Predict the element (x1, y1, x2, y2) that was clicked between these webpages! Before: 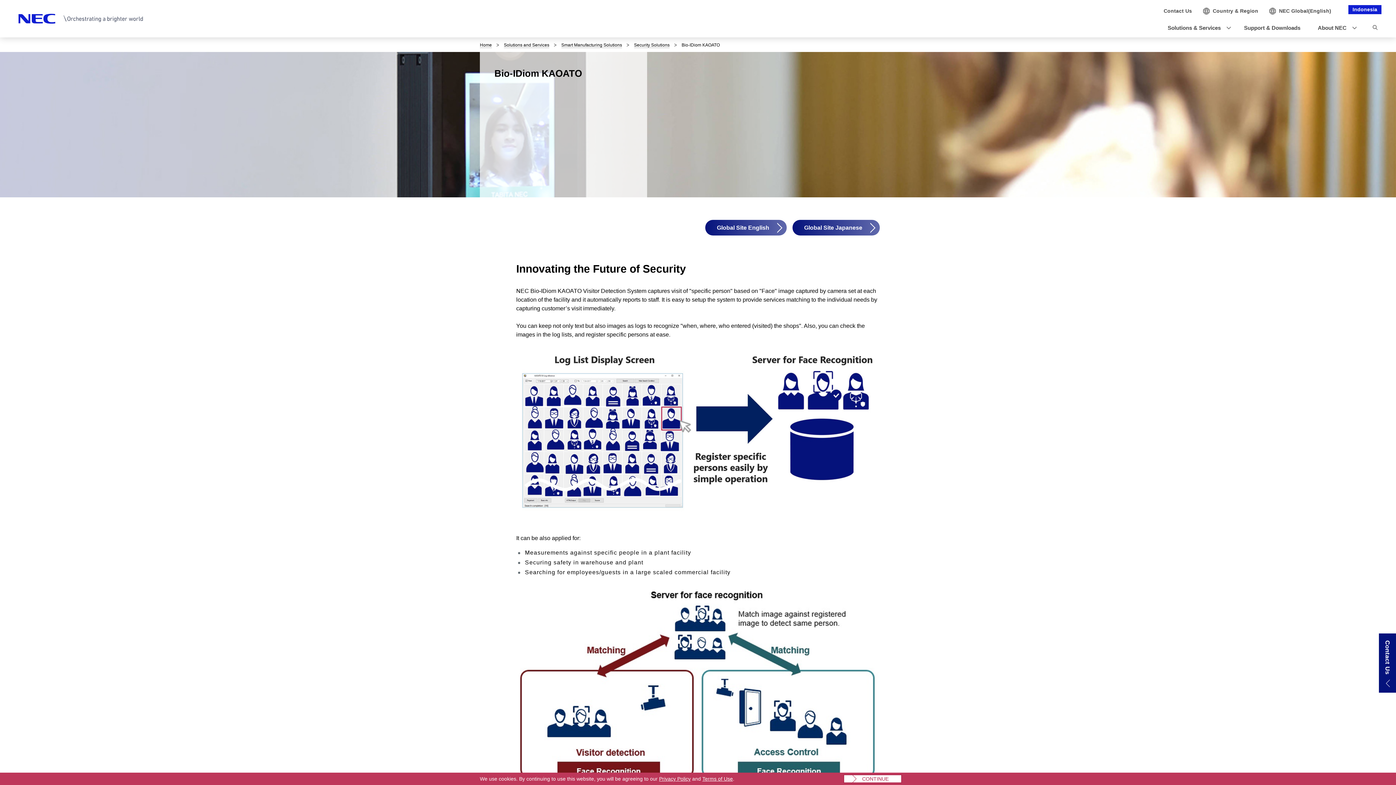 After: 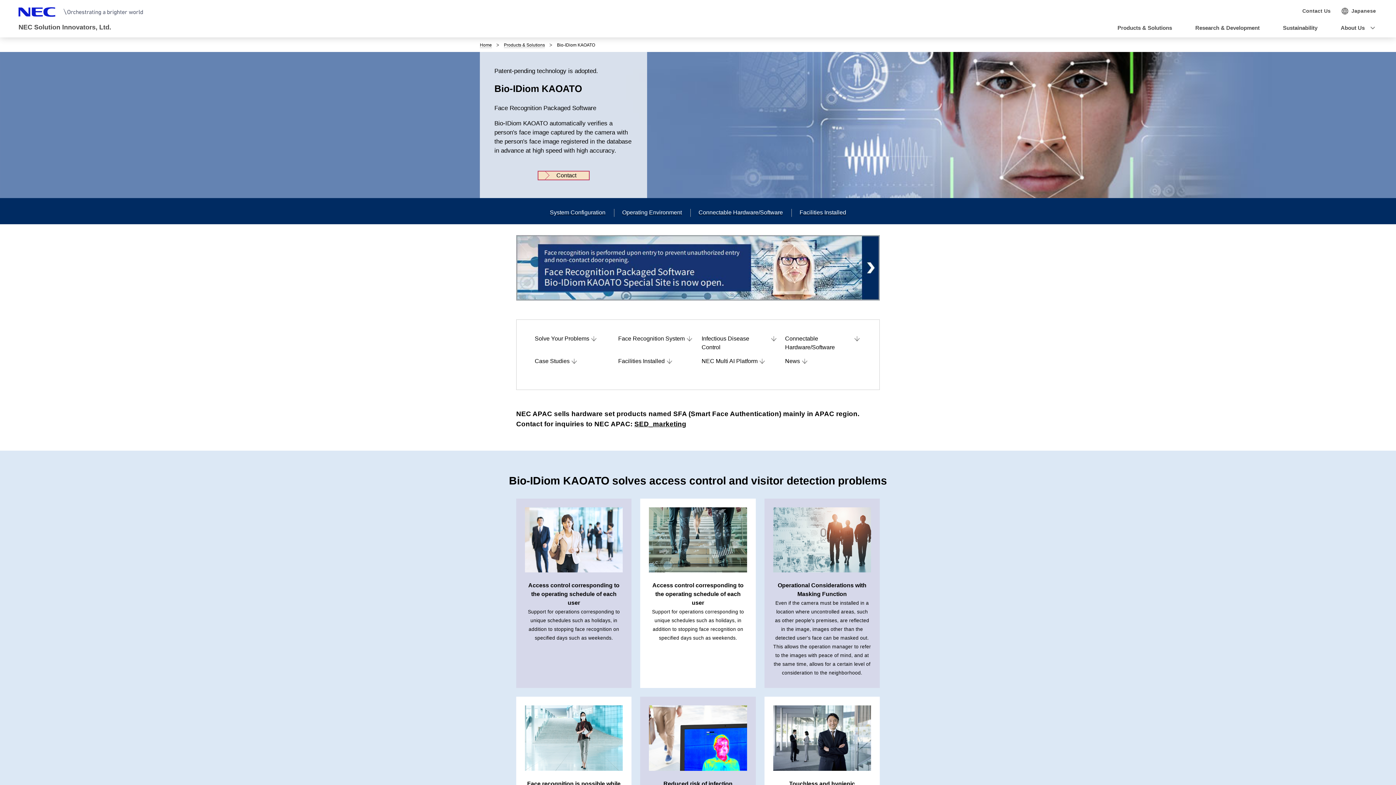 Action: bbox: (705, 220, 786, 235) label: Global Site English